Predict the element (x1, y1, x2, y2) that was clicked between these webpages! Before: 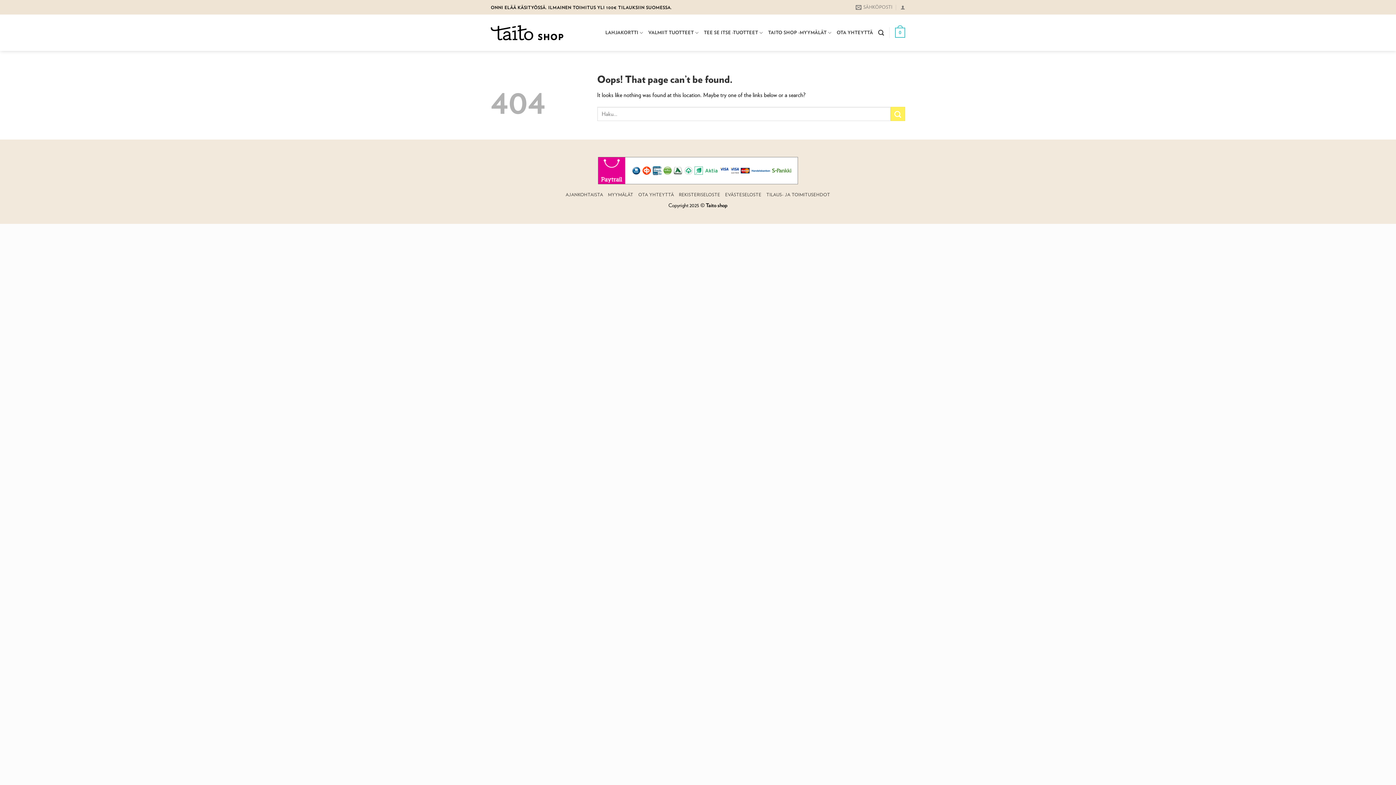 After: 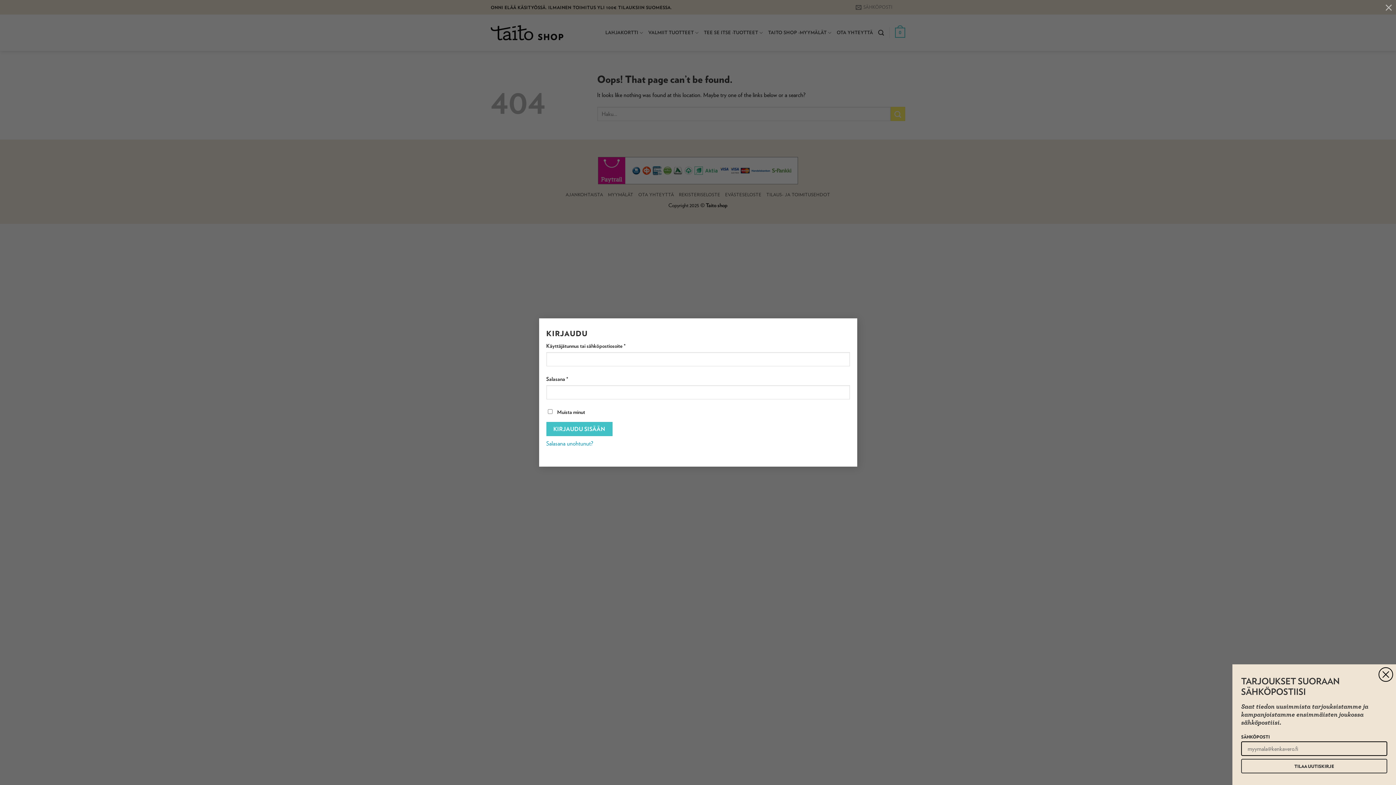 Action: bbox: (900, 2, 905, 11)